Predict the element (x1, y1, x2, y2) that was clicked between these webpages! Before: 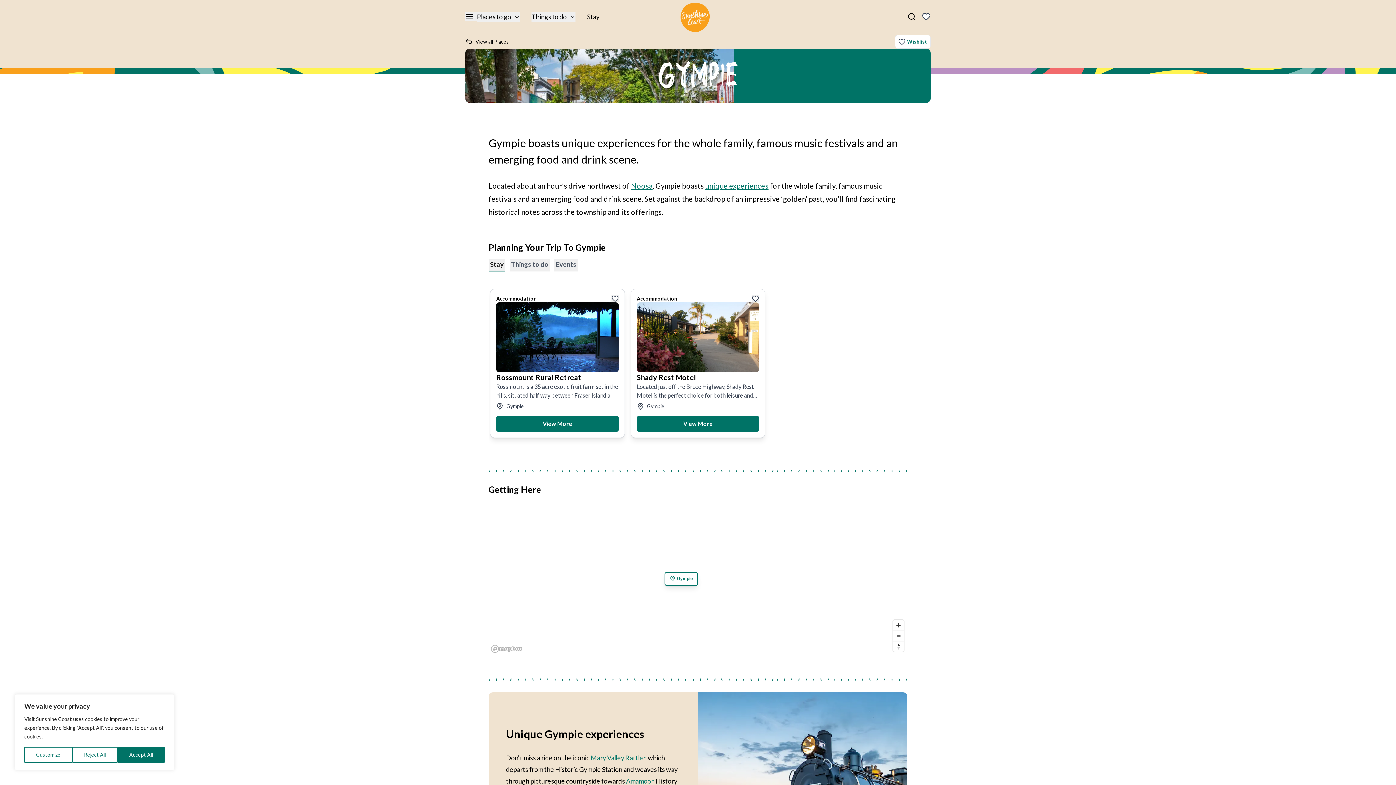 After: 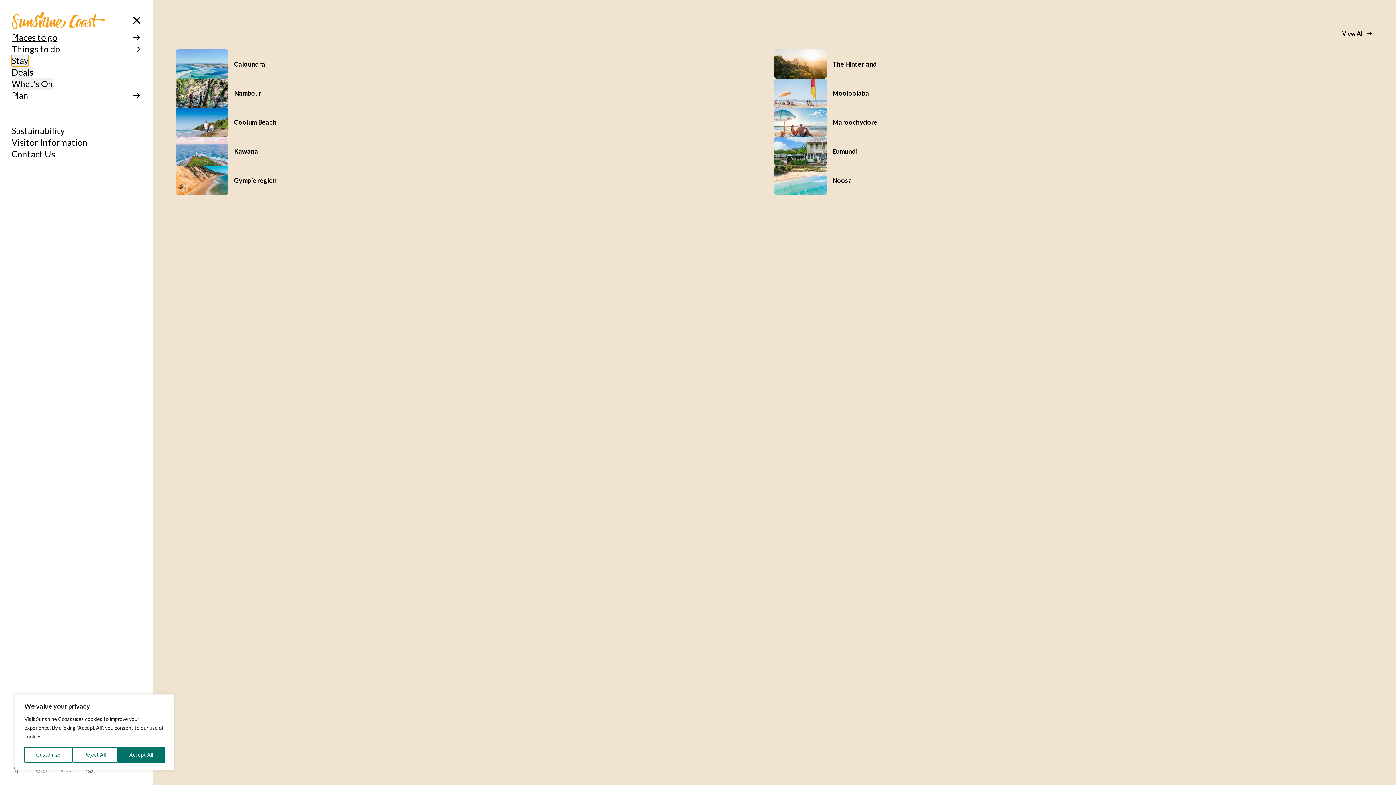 Action: bbox: (477, 11, 520, 21) label: Places to go